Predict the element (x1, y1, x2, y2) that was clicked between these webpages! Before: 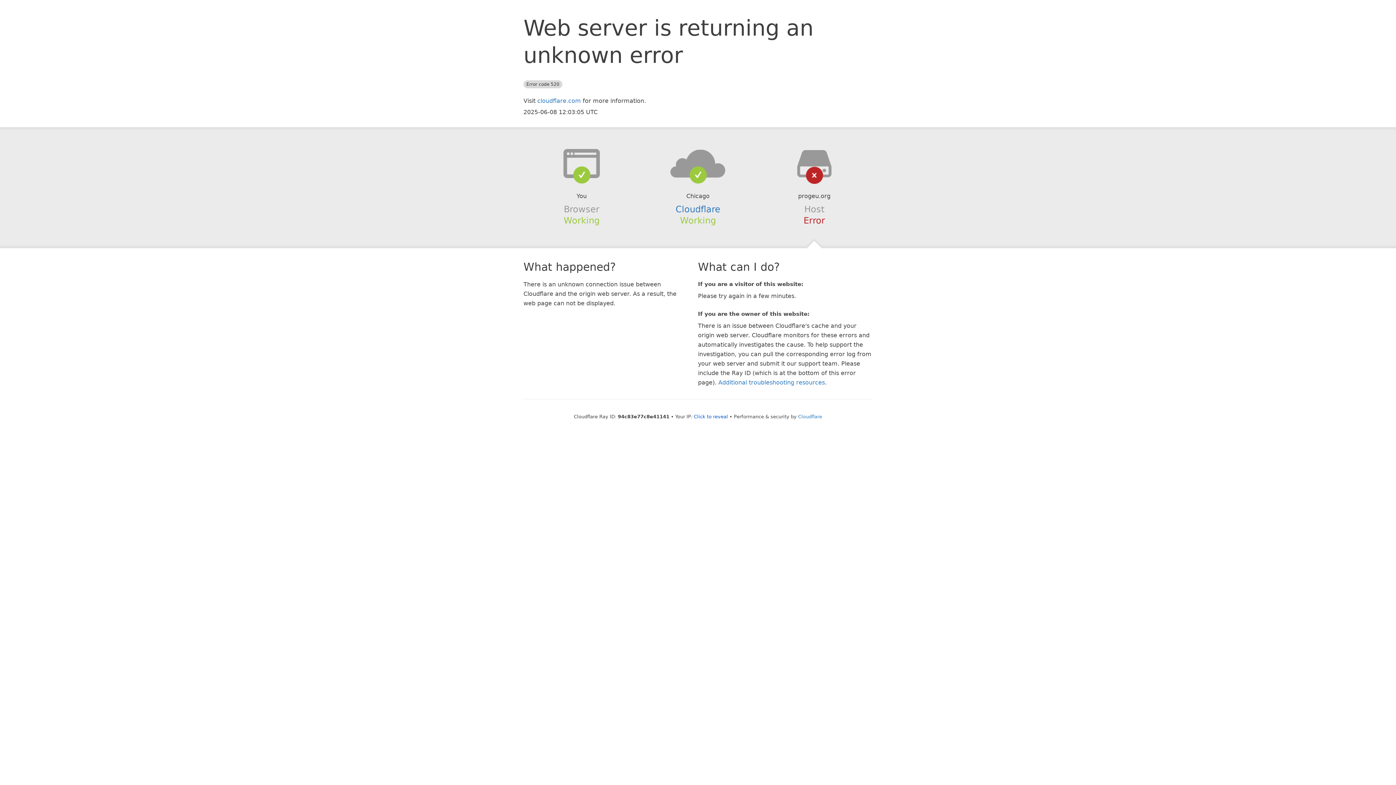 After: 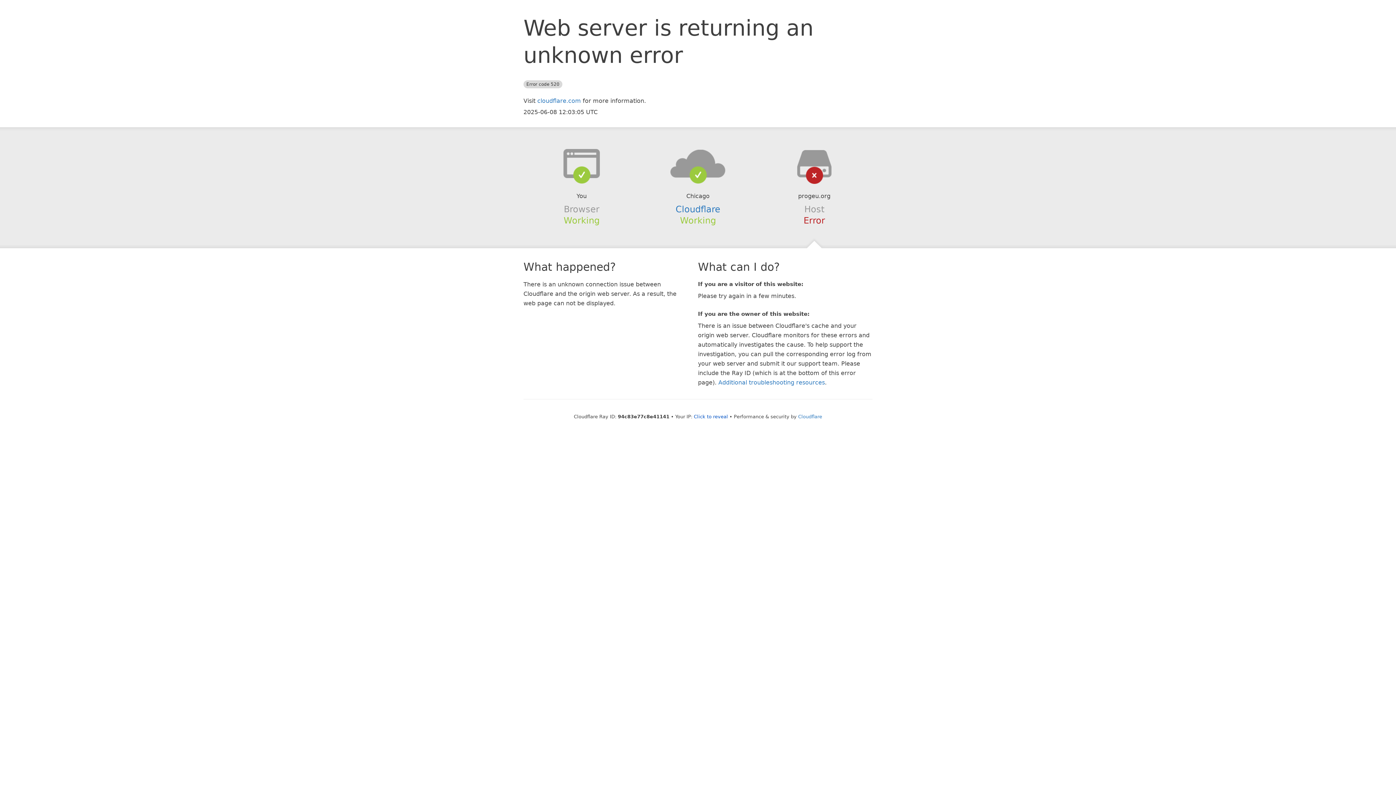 Action: bbox: (639, 148, 756, 178)